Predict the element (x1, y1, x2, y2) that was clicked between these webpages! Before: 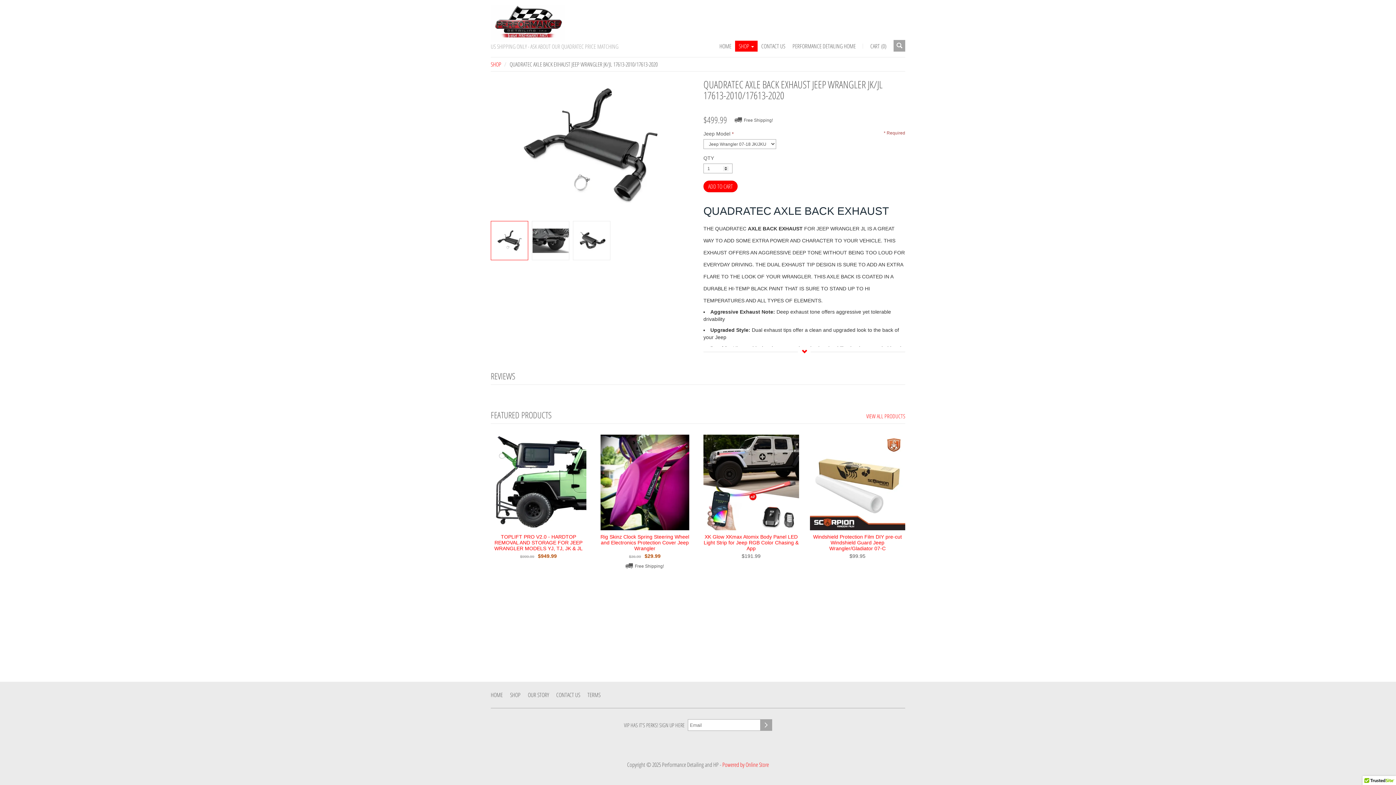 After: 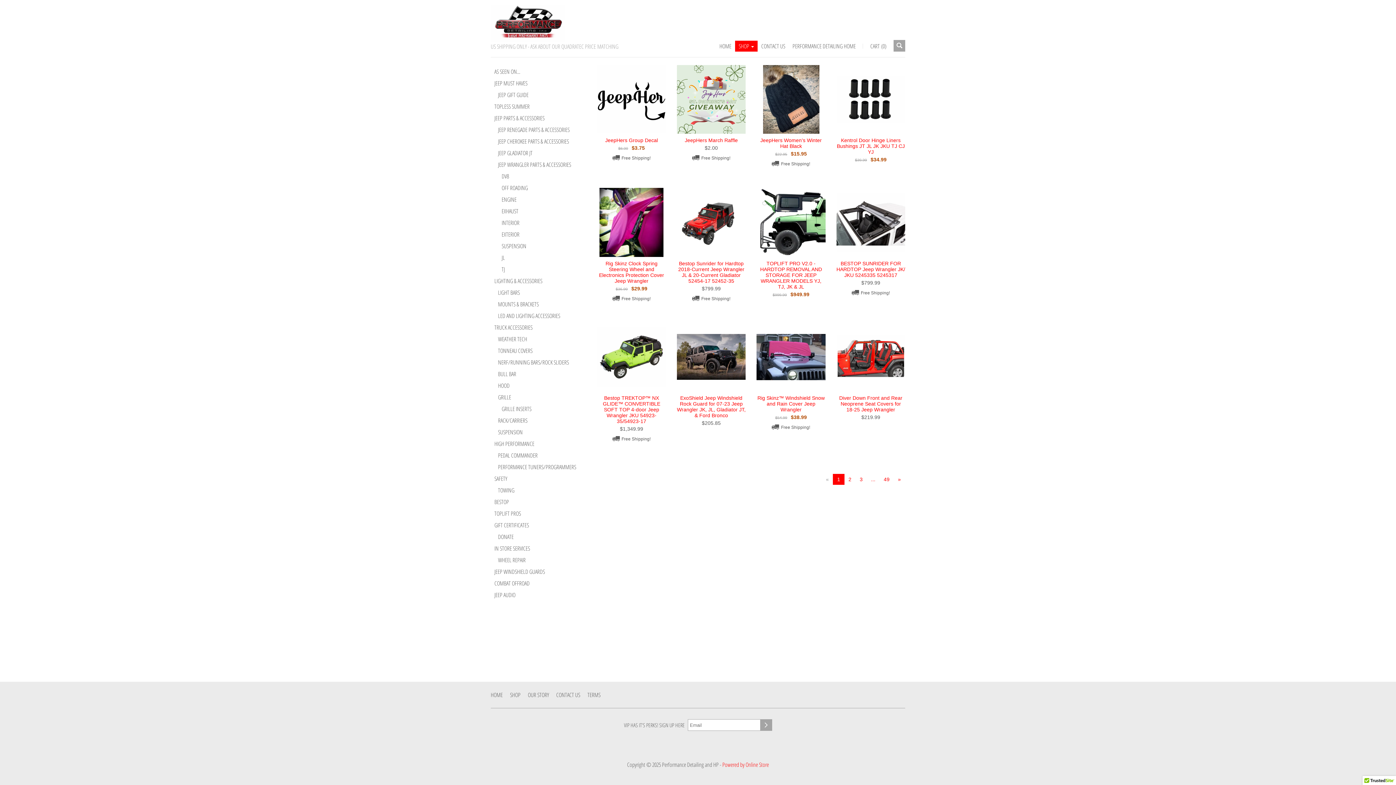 Action: bbox: (866, 412, 905, 420) label: VIEW ALL PRODUCTS